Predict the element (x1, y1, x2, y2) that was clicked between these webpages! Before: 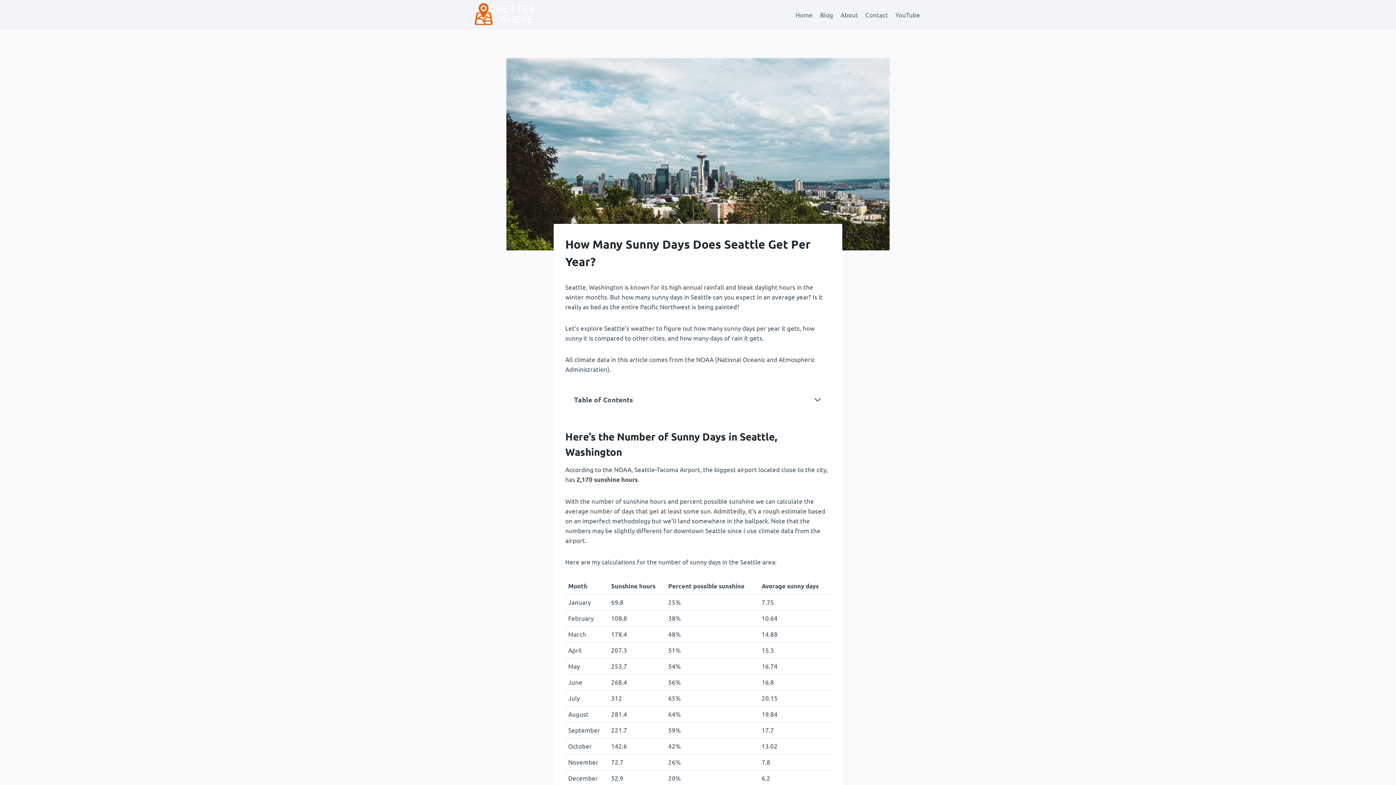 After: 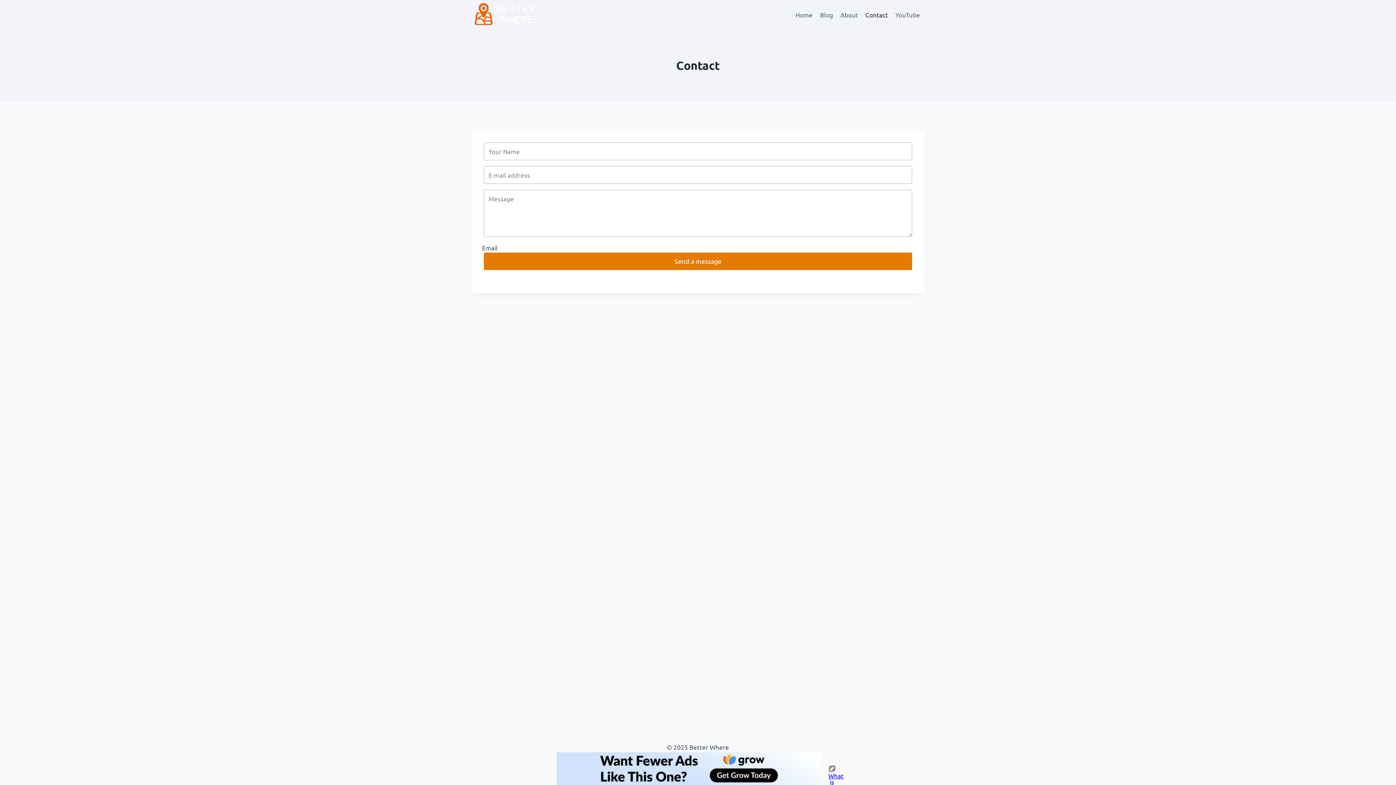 Action: label: Contact bbox: (861, 5, 891, 23)